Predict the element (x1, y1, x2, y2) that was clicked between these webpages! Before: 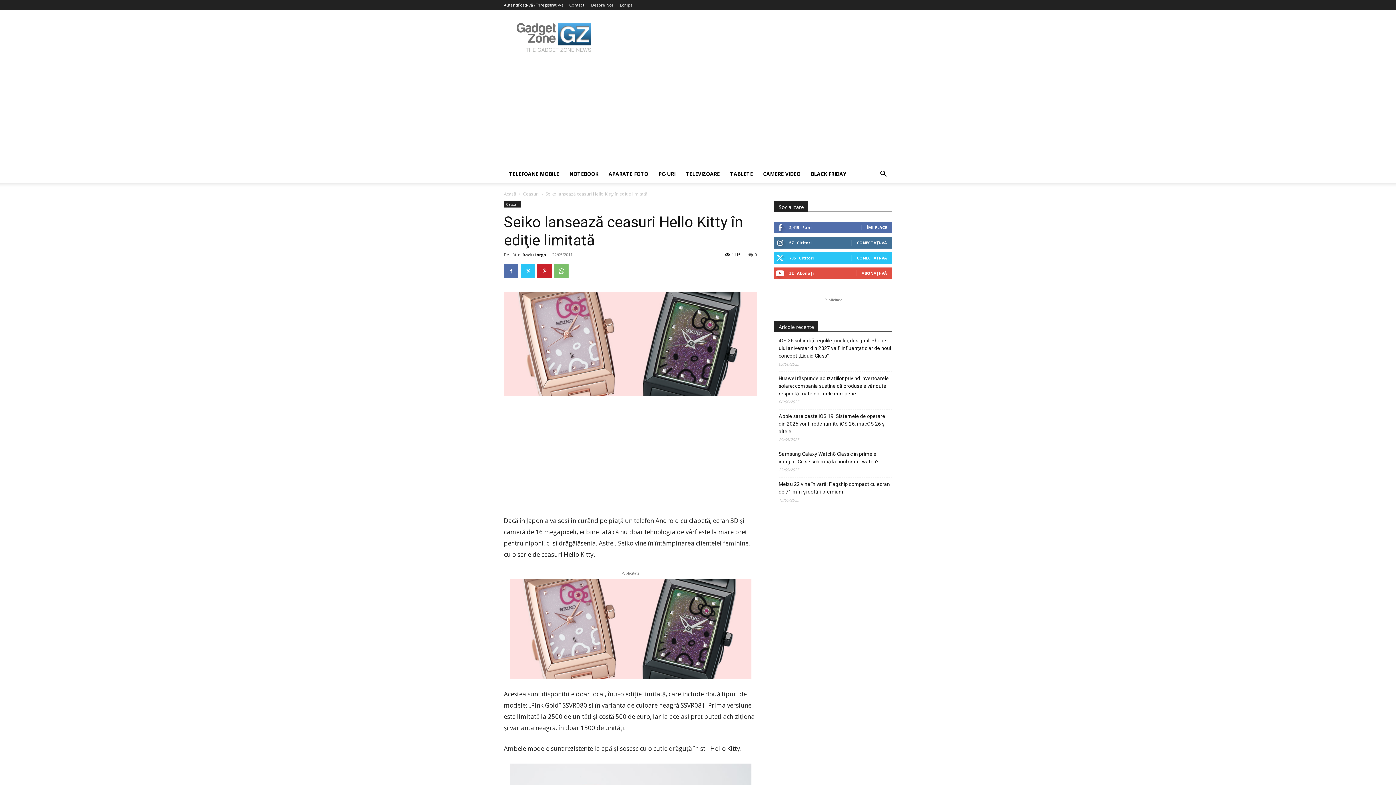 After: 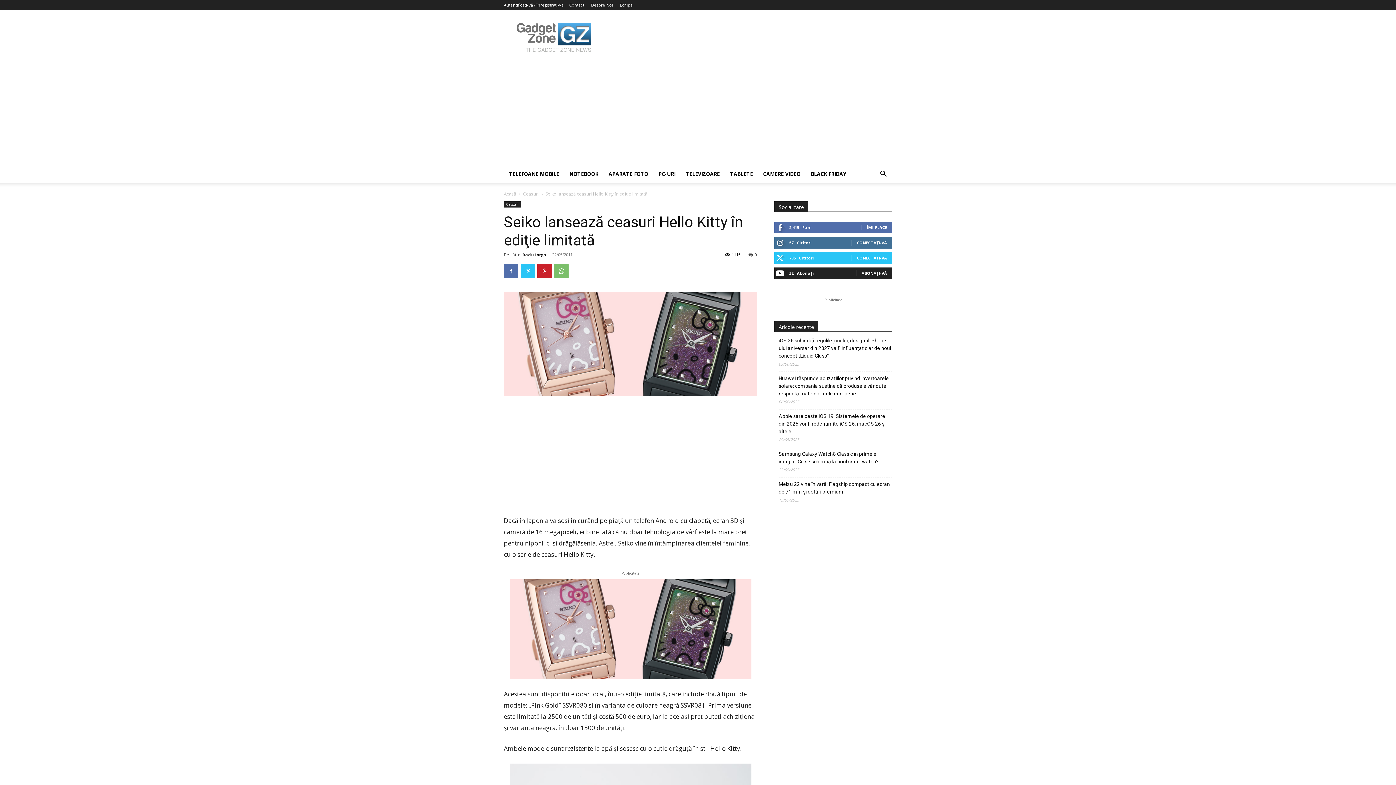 Action: bbox: (861, 270, 887, 276) label: ABONAȚI-VĂ